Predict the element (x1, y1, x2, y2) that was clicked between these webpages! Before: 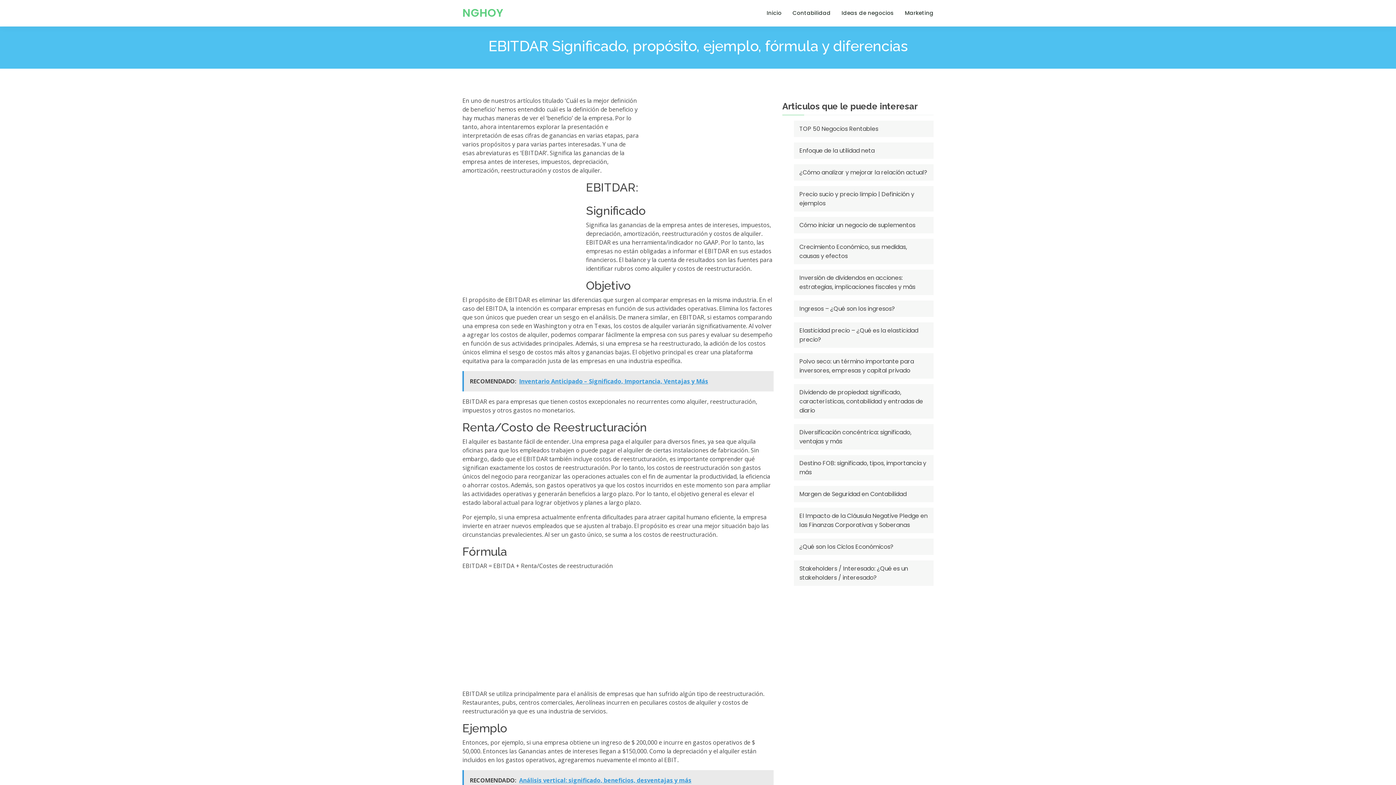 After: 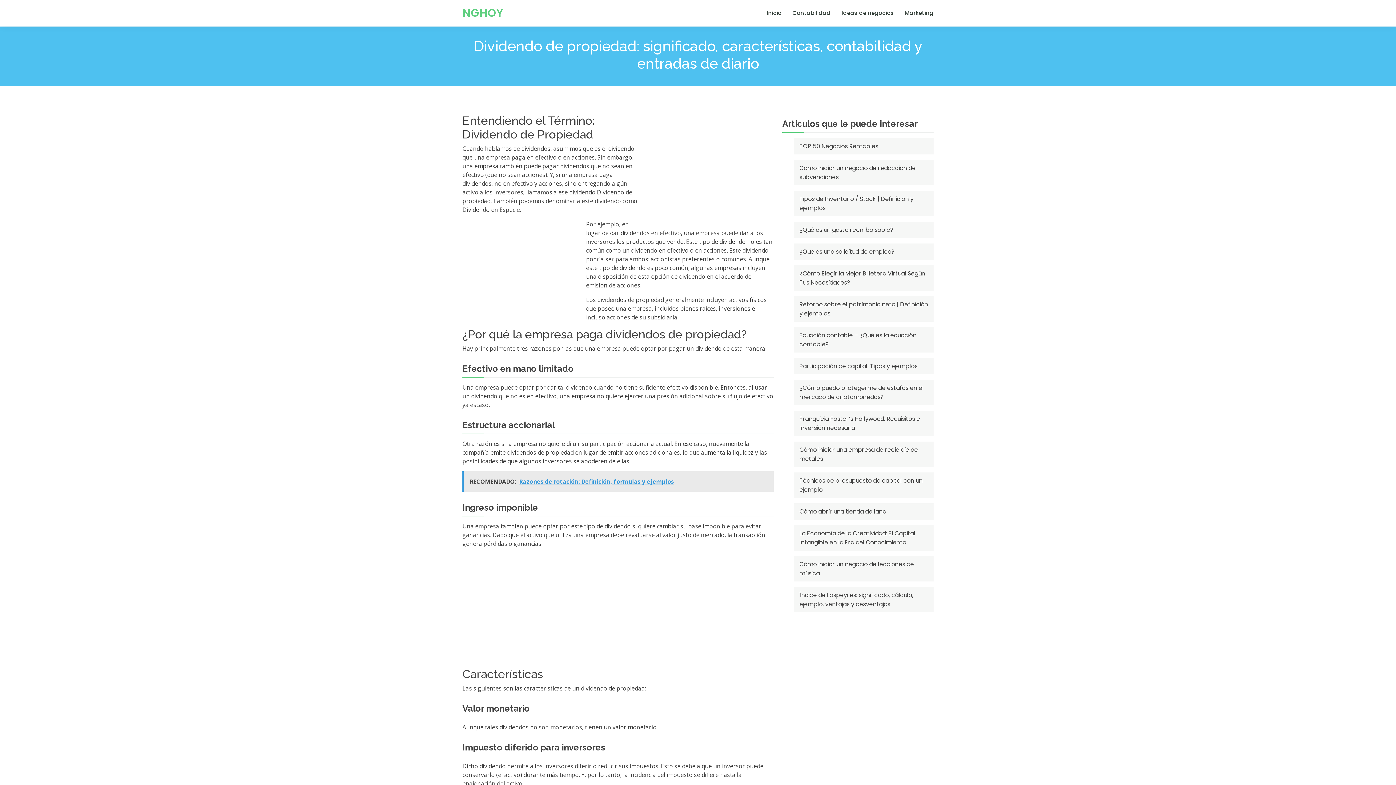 Action: bbox: (799, 388, 923, 414) label: Dividendo de propiedad: significado, características, contabilidad y entradas de diario